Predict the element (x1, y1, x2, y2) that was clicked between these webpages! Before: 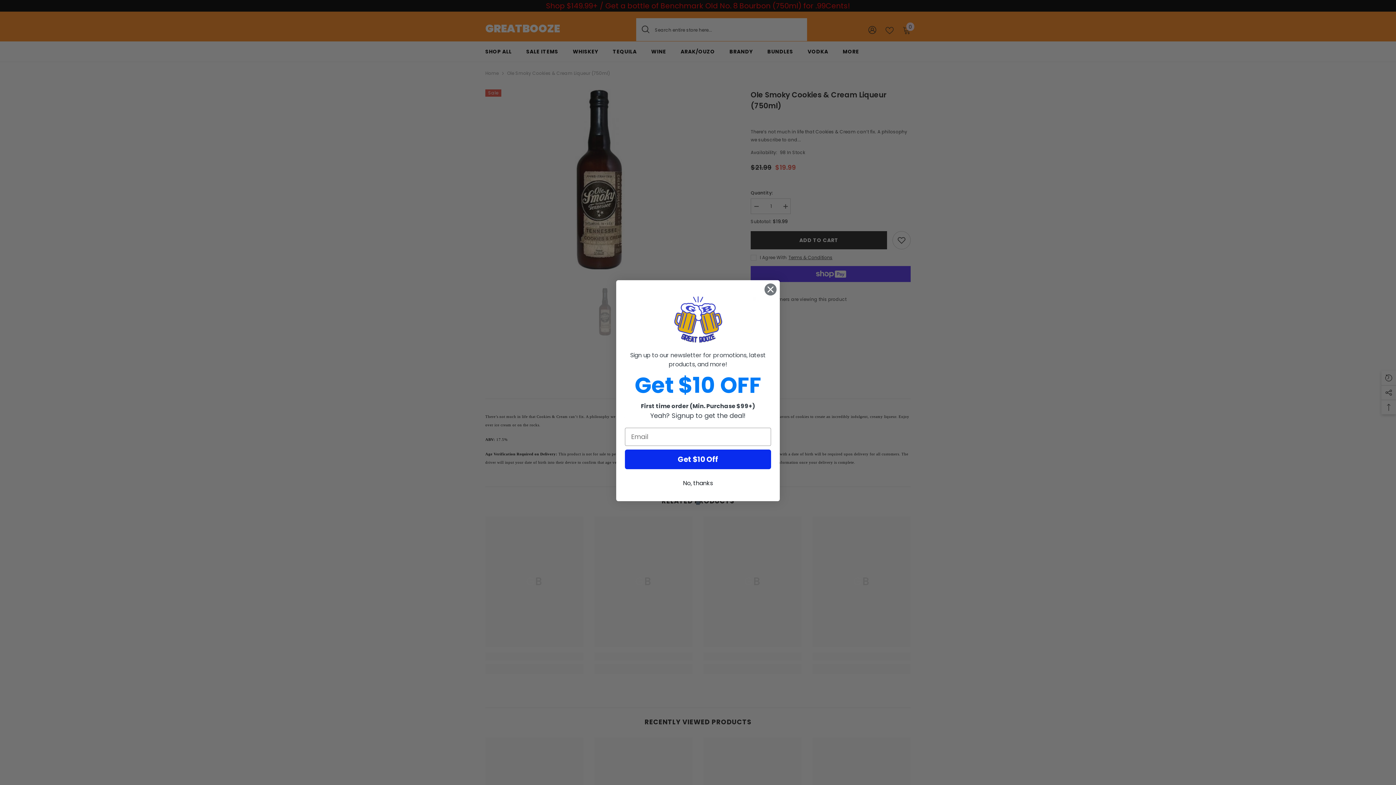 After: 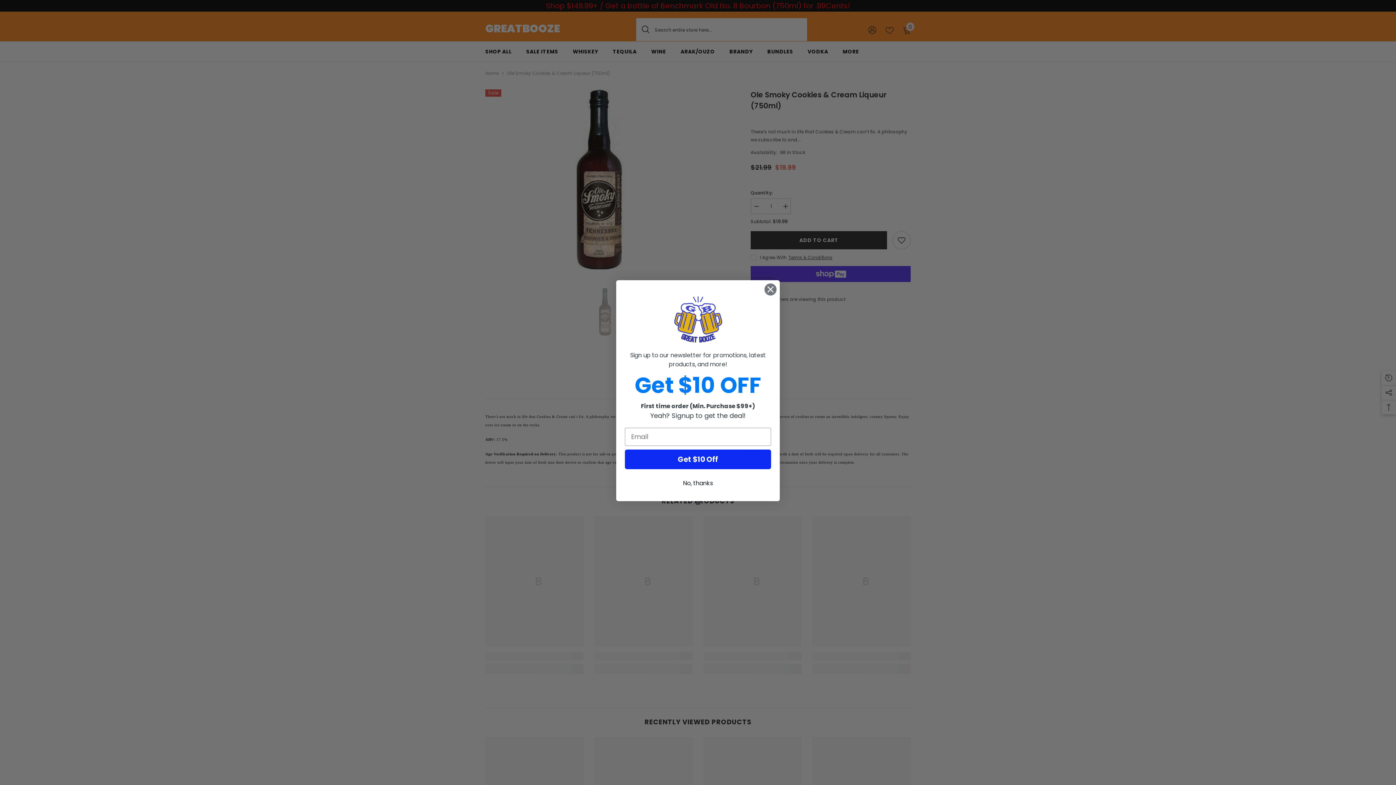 Action: bbox: (696, 521, 700, 524) label: Created with Klaviyo - opens in a new tab